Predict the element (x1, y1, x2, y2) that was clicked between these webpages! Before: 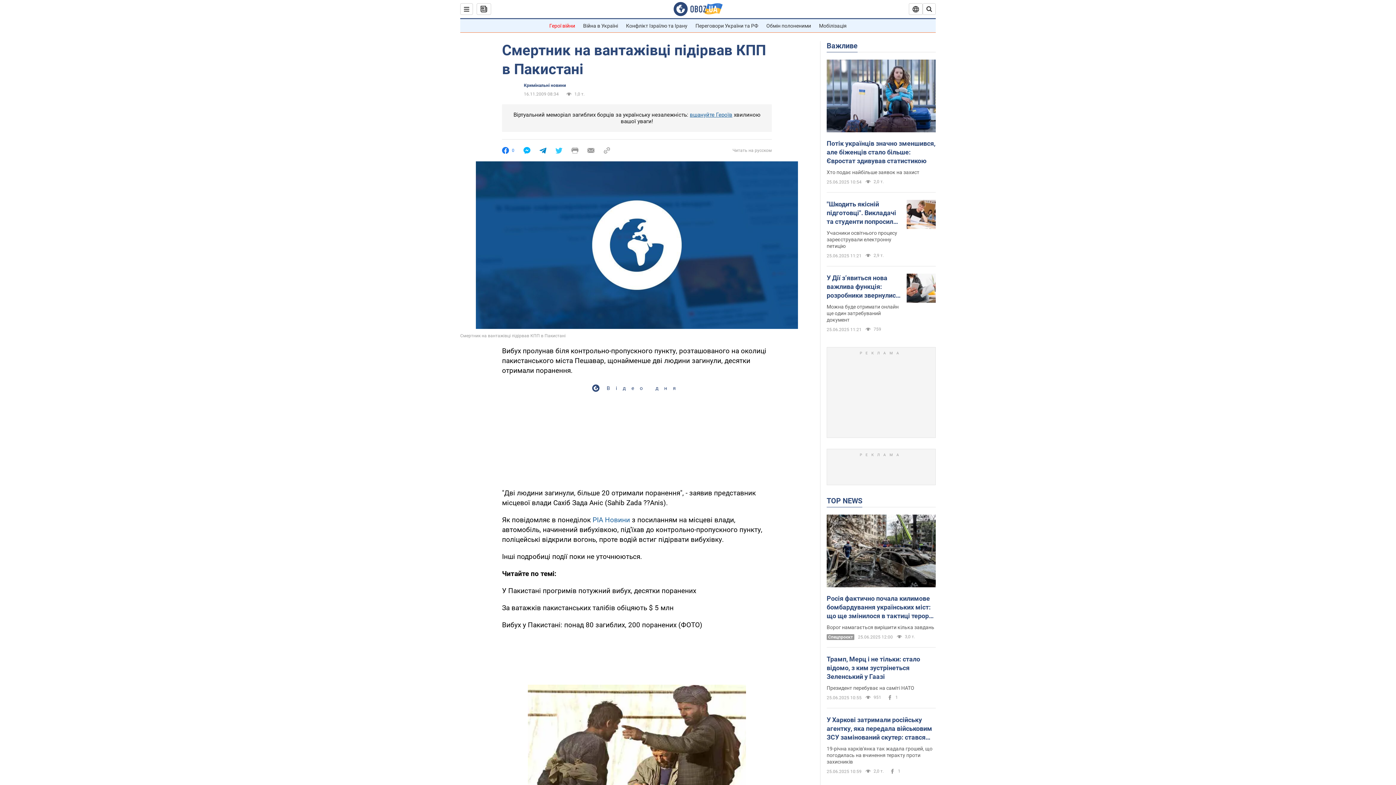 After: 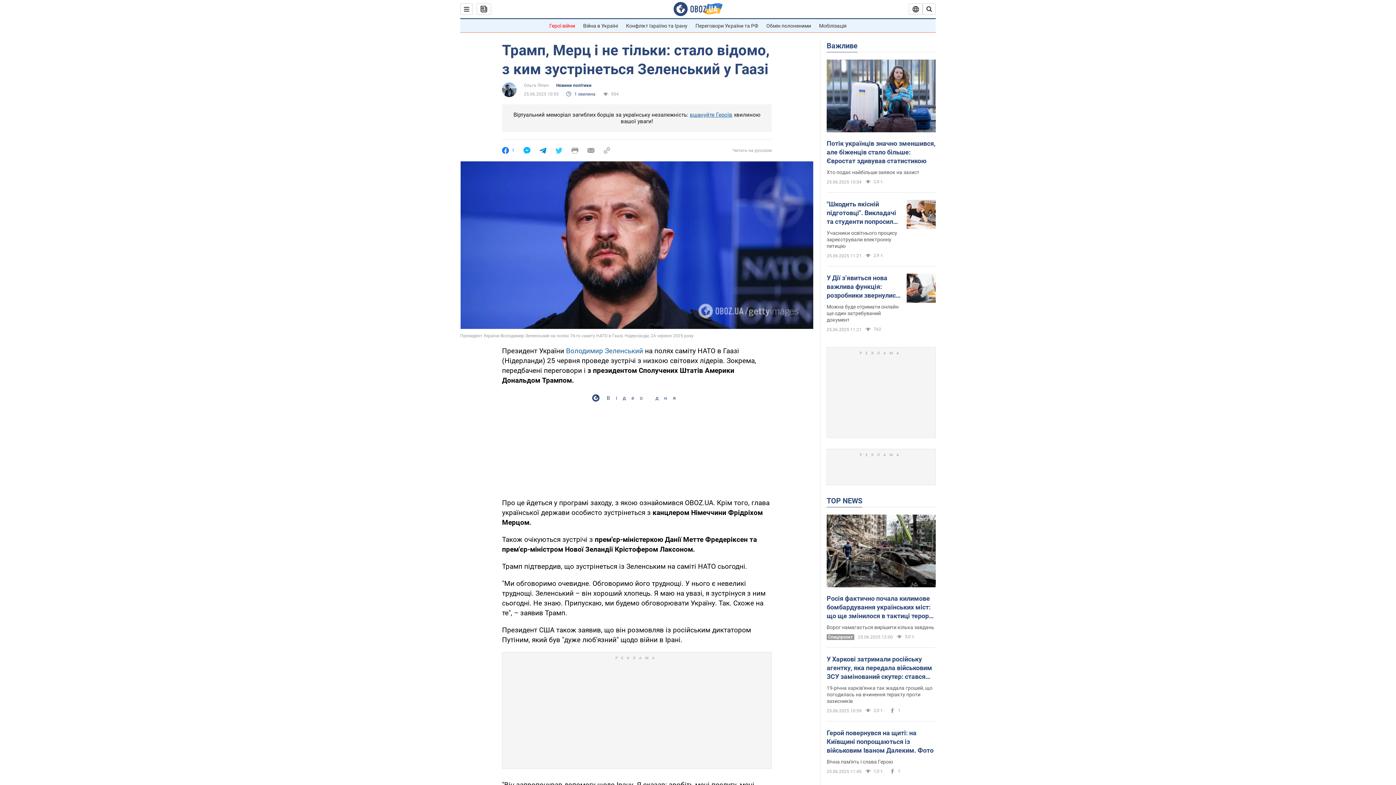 Action: bbox: (826, 655, 936, 681) label: Трамп, Мерц і не тільки: стало відомо, з ким зустрінеться Зеленський у Гаазі